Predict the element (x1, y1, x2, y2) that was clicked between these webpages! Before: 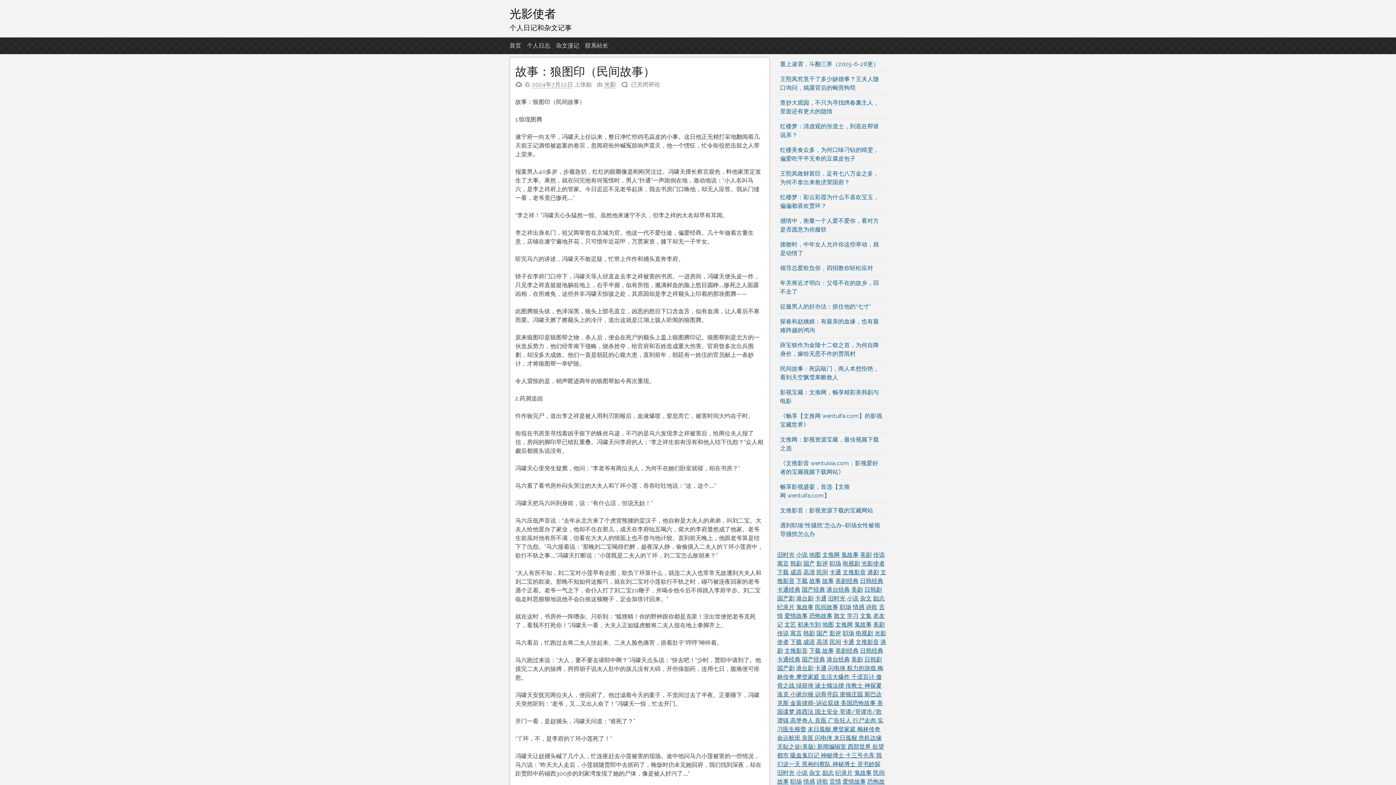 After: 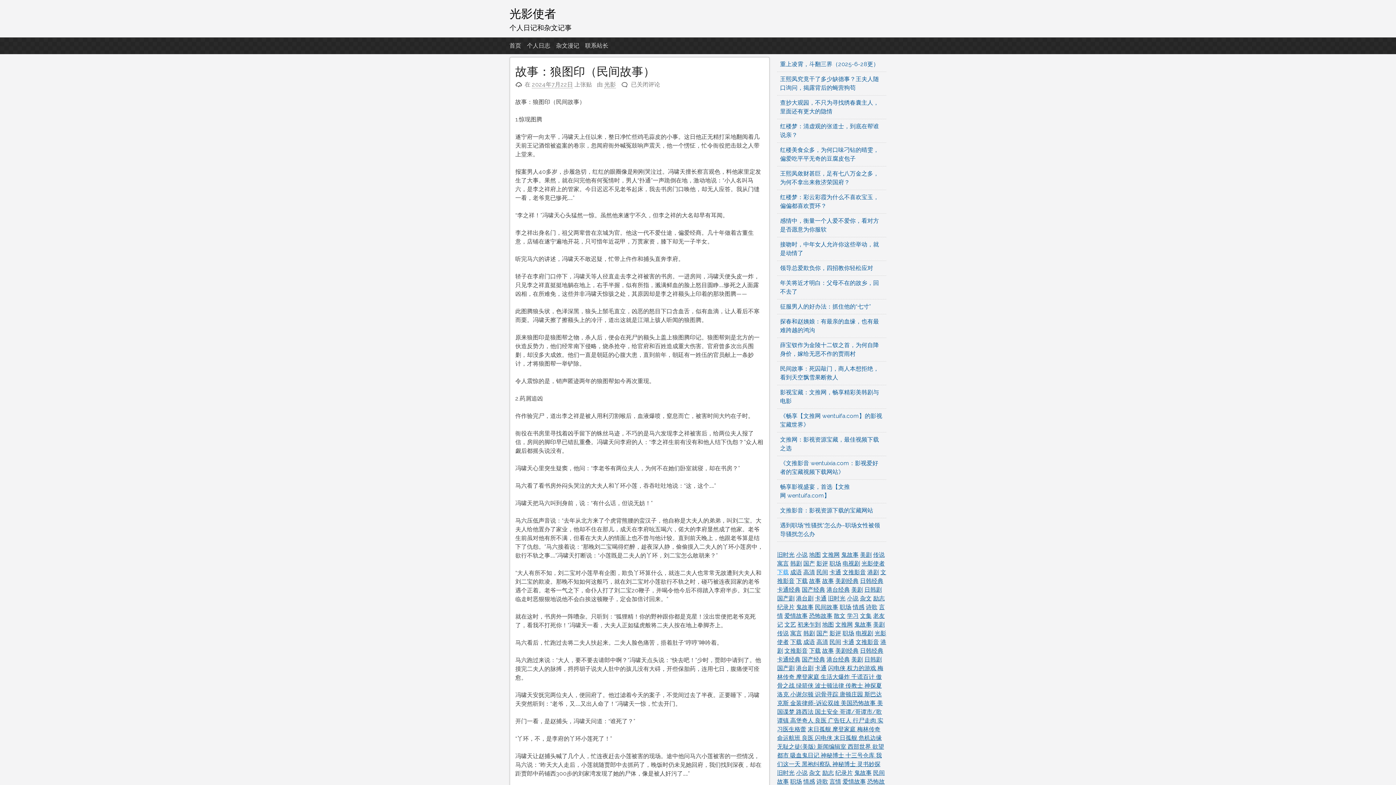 Action: bbox: (777, 569, 789, 575) label: 下载